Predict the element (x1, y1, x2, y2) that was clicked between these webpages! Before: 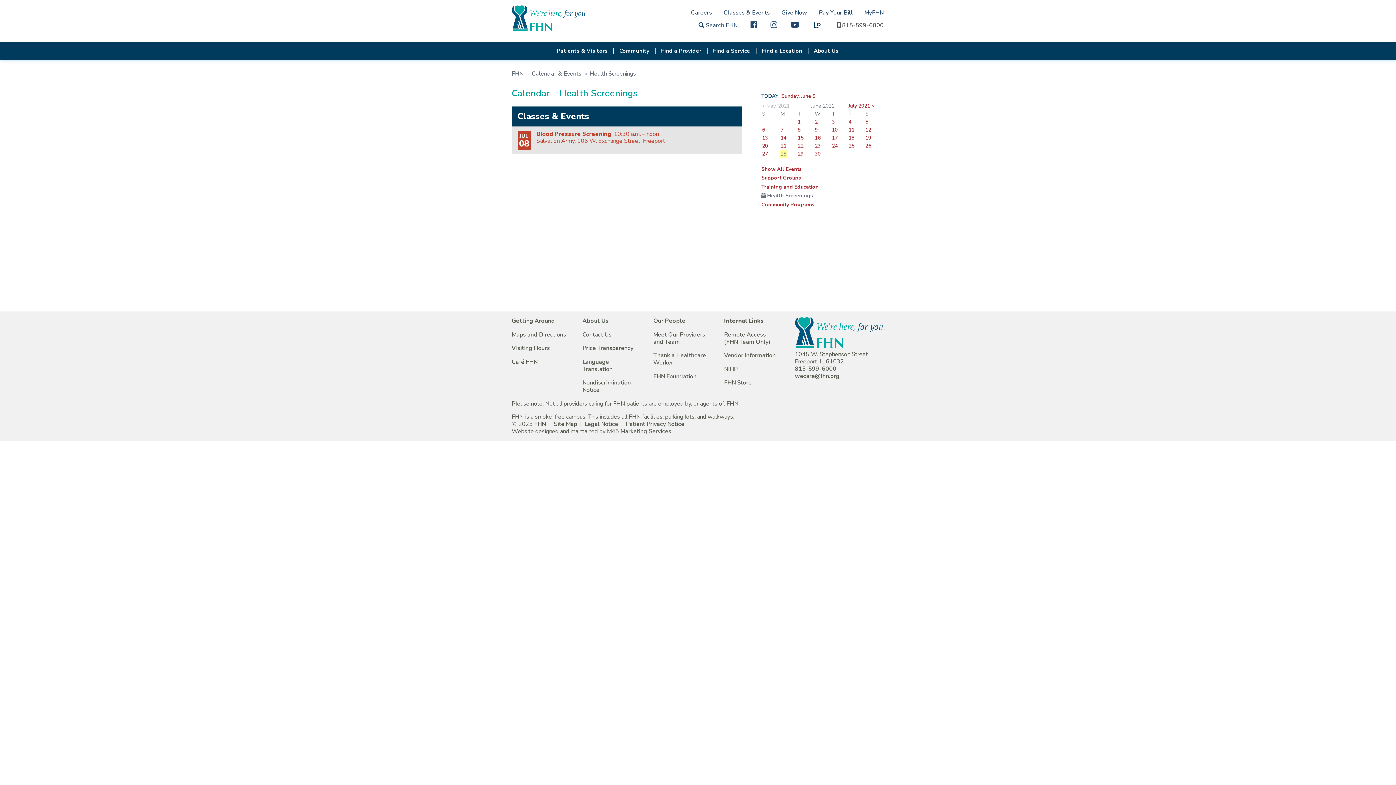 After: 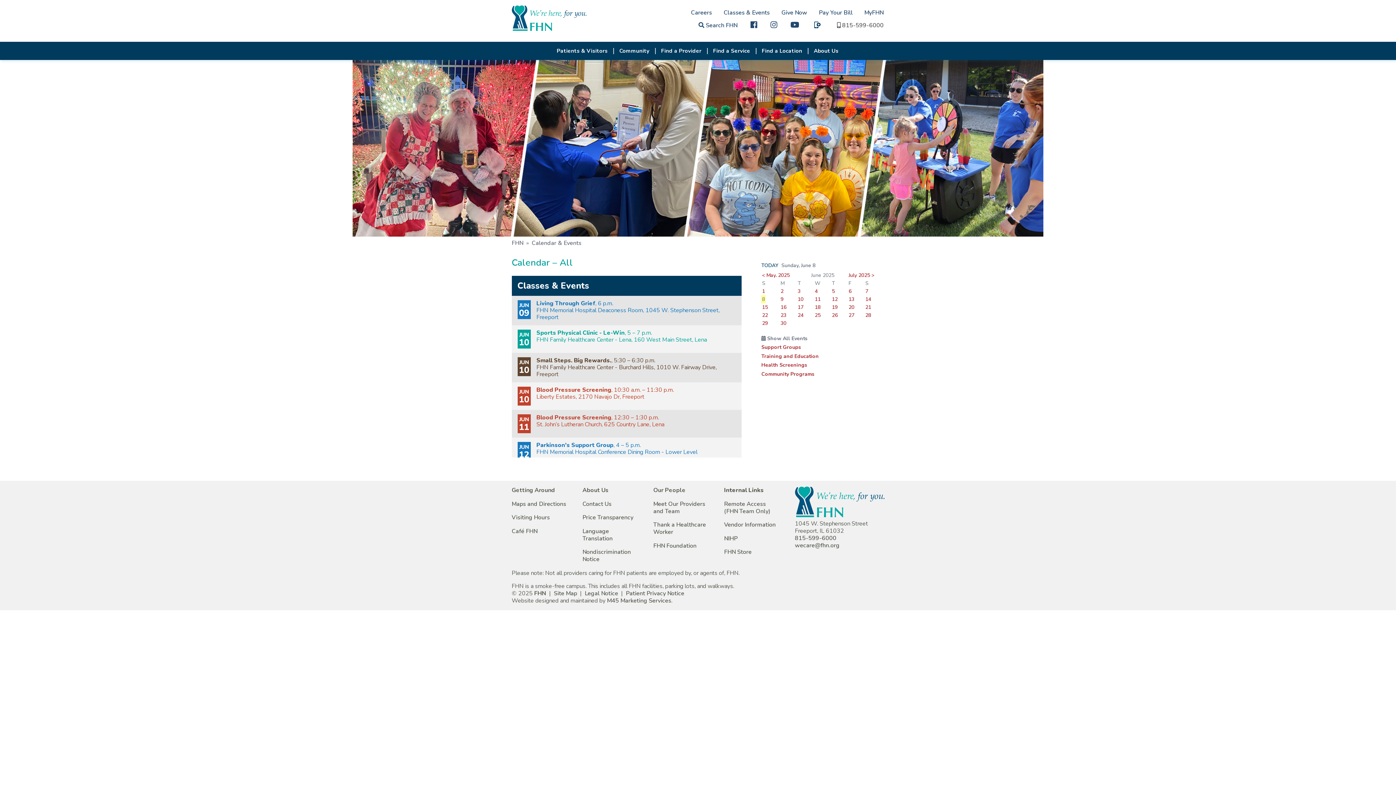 Action: label: Classes & Events bbox: (723, 9, 770, 16)